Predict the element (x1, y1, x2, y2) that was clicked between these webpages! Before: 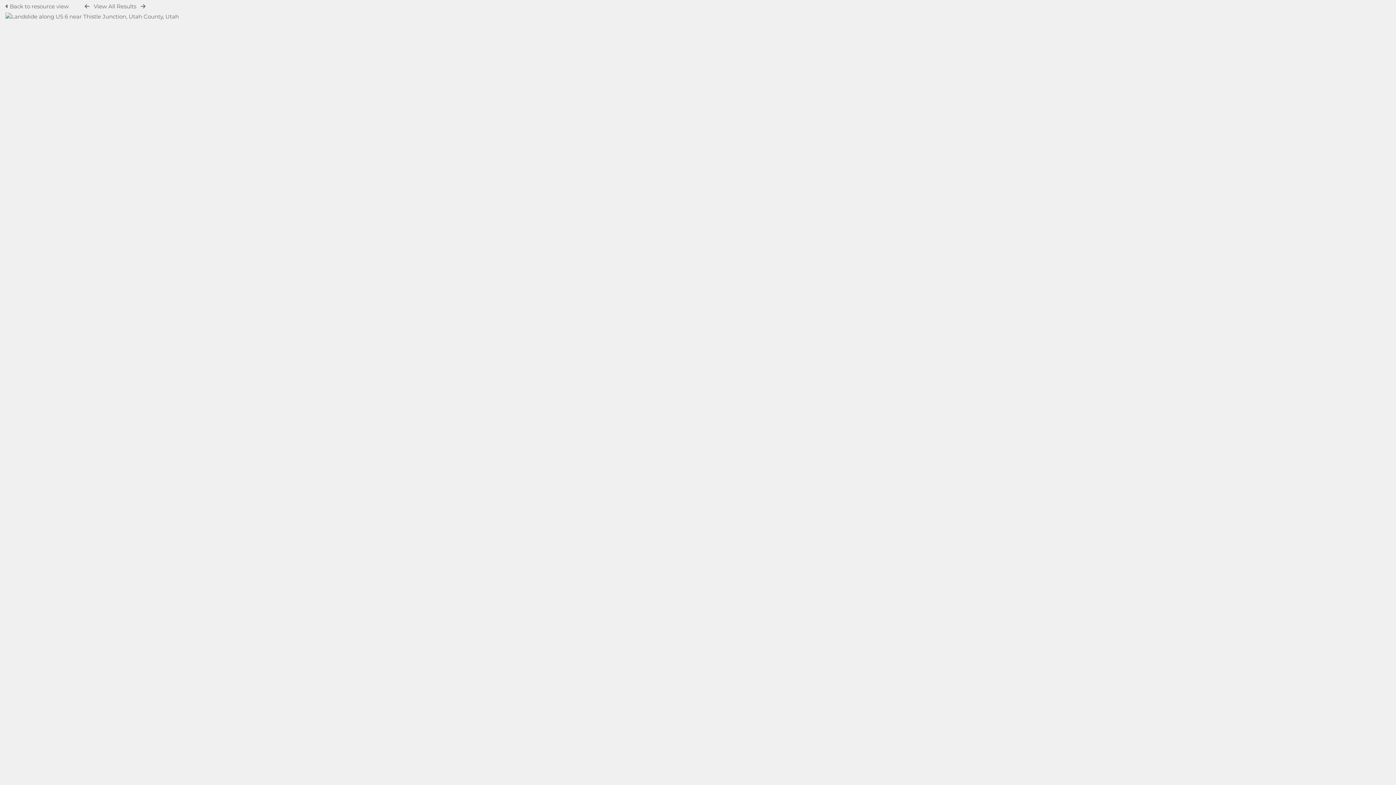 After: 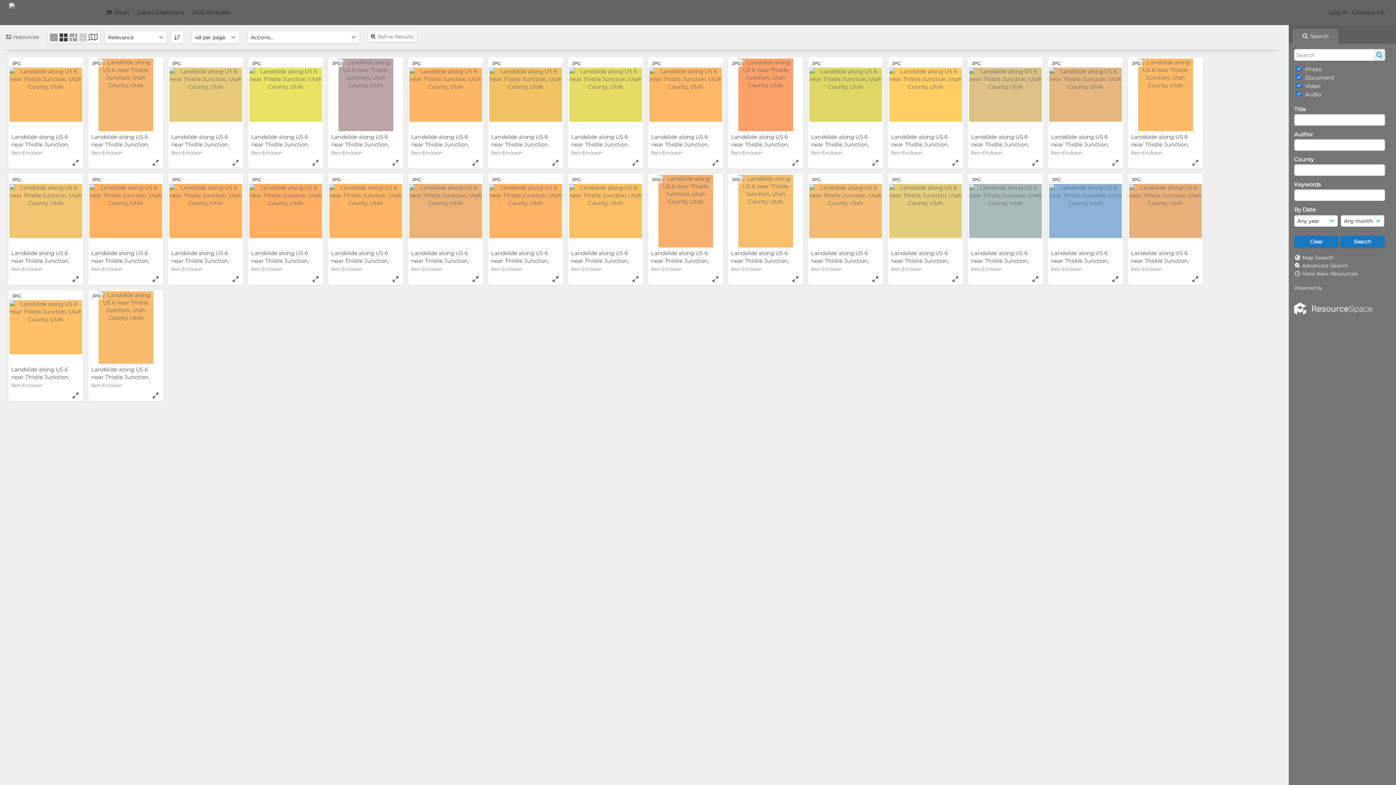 Action: label: View All Results bbox: (93, 2, 136, 9)